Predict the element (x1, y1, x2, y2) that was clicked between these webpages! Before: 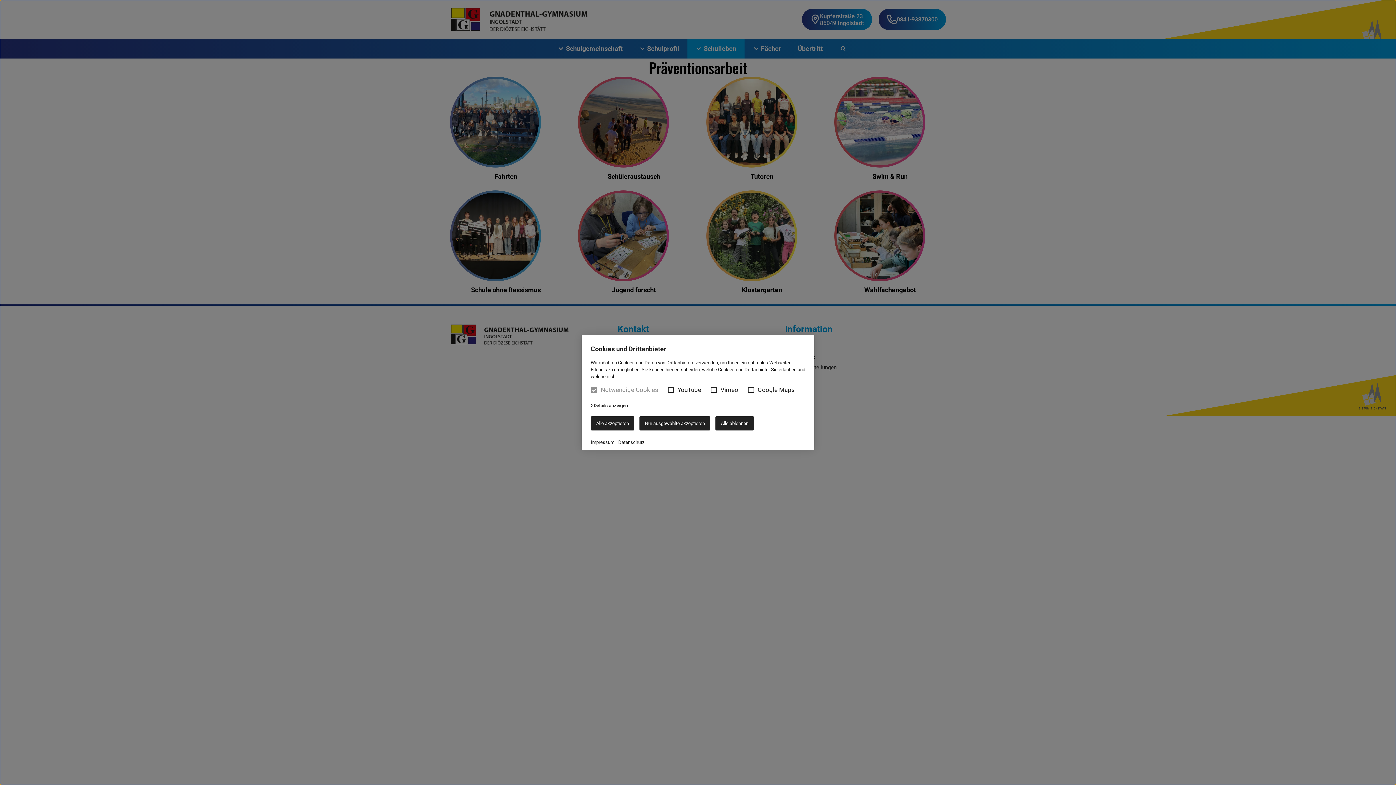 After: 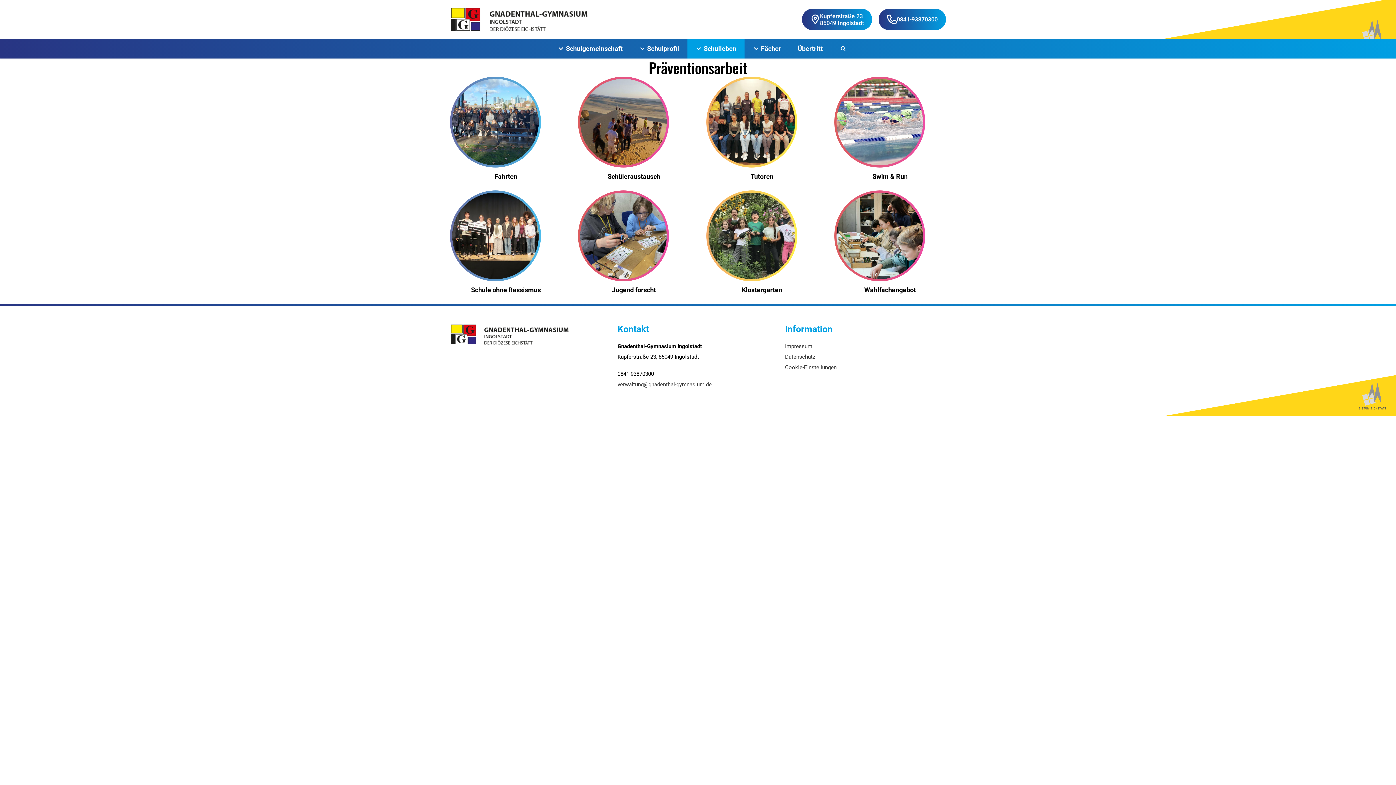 Action: bbox: (590, 416, 634, 430) label: Alle akzeptieren